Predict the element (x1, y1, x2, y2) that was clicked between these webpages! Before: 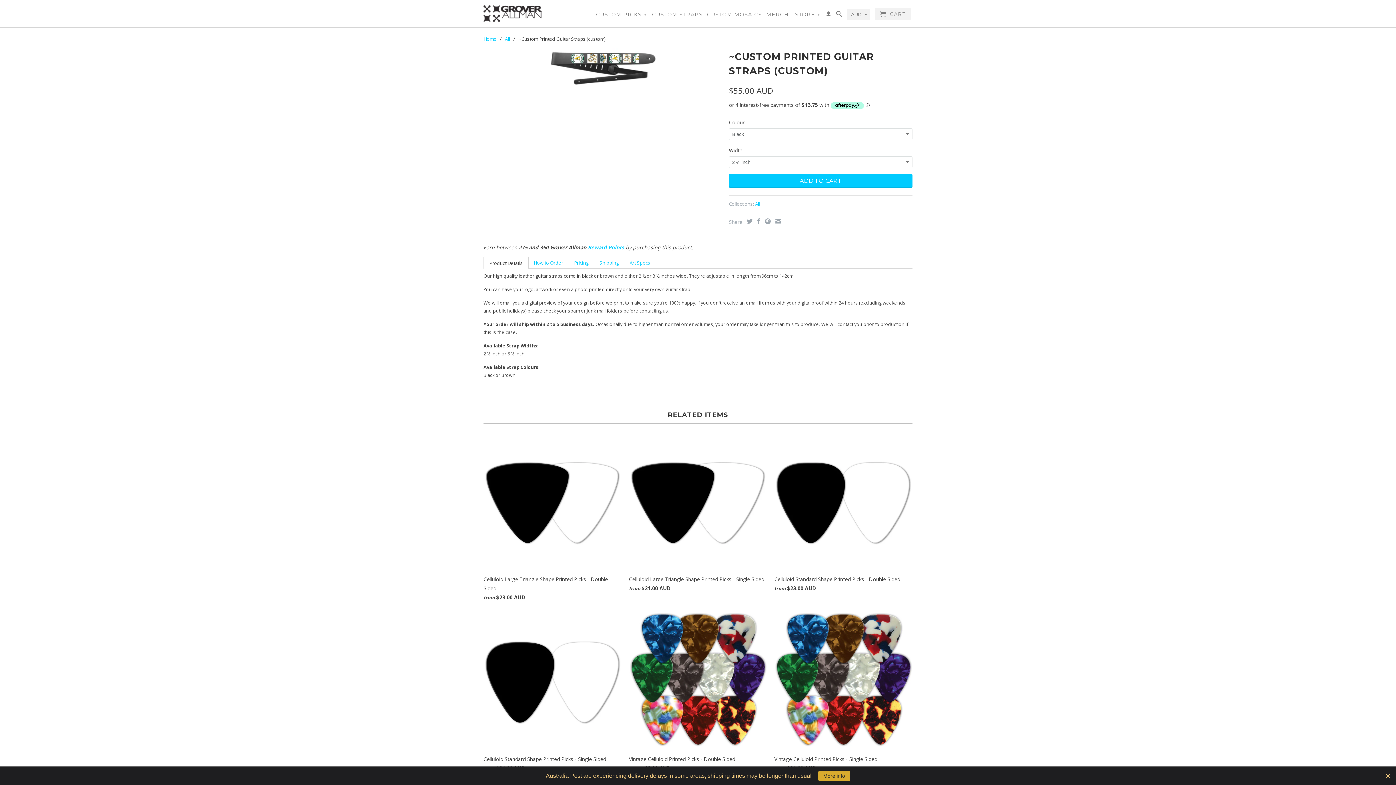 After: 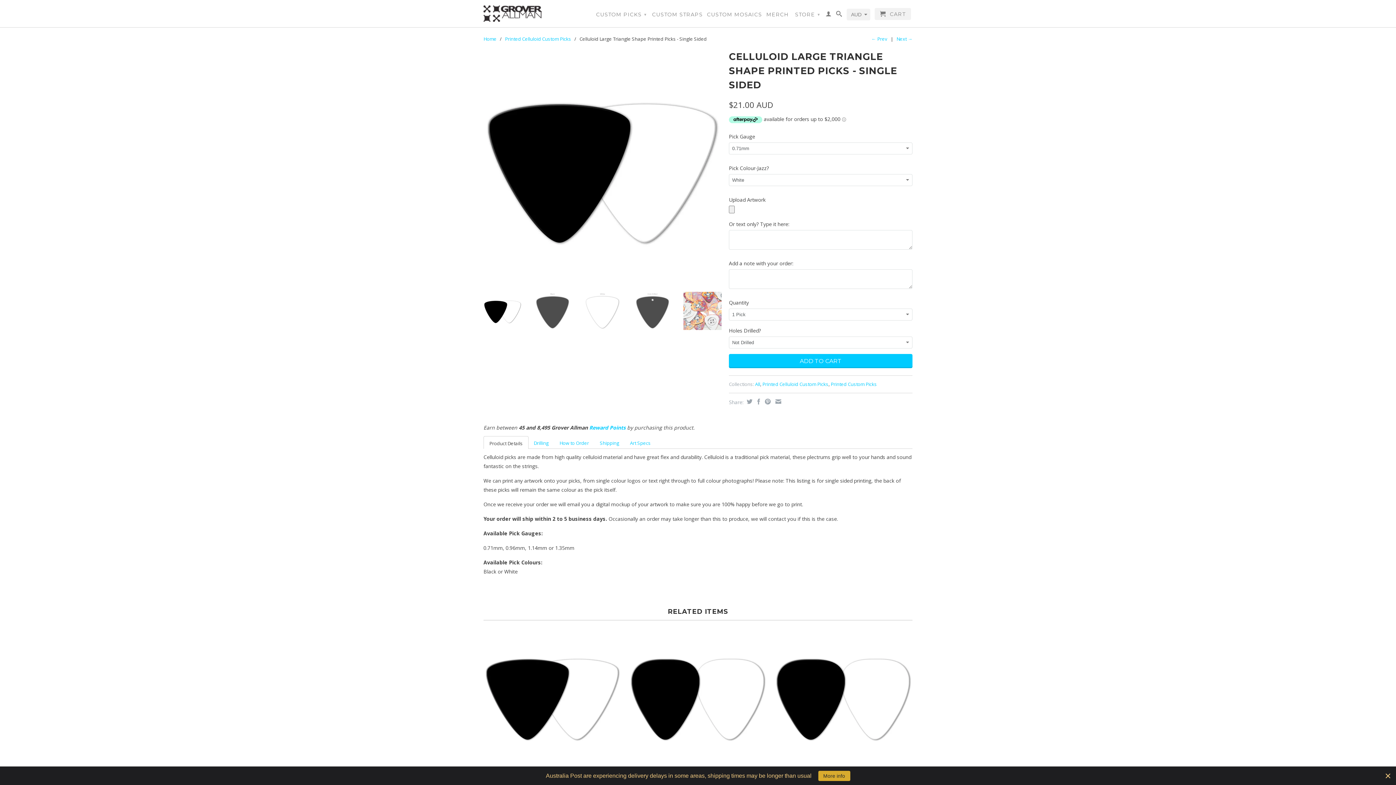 Action: bbox: (629, 430, 767, 596) label: Celluloid Large Triangle Shape Printed Picks - Single Sided
from $21.00 AUD